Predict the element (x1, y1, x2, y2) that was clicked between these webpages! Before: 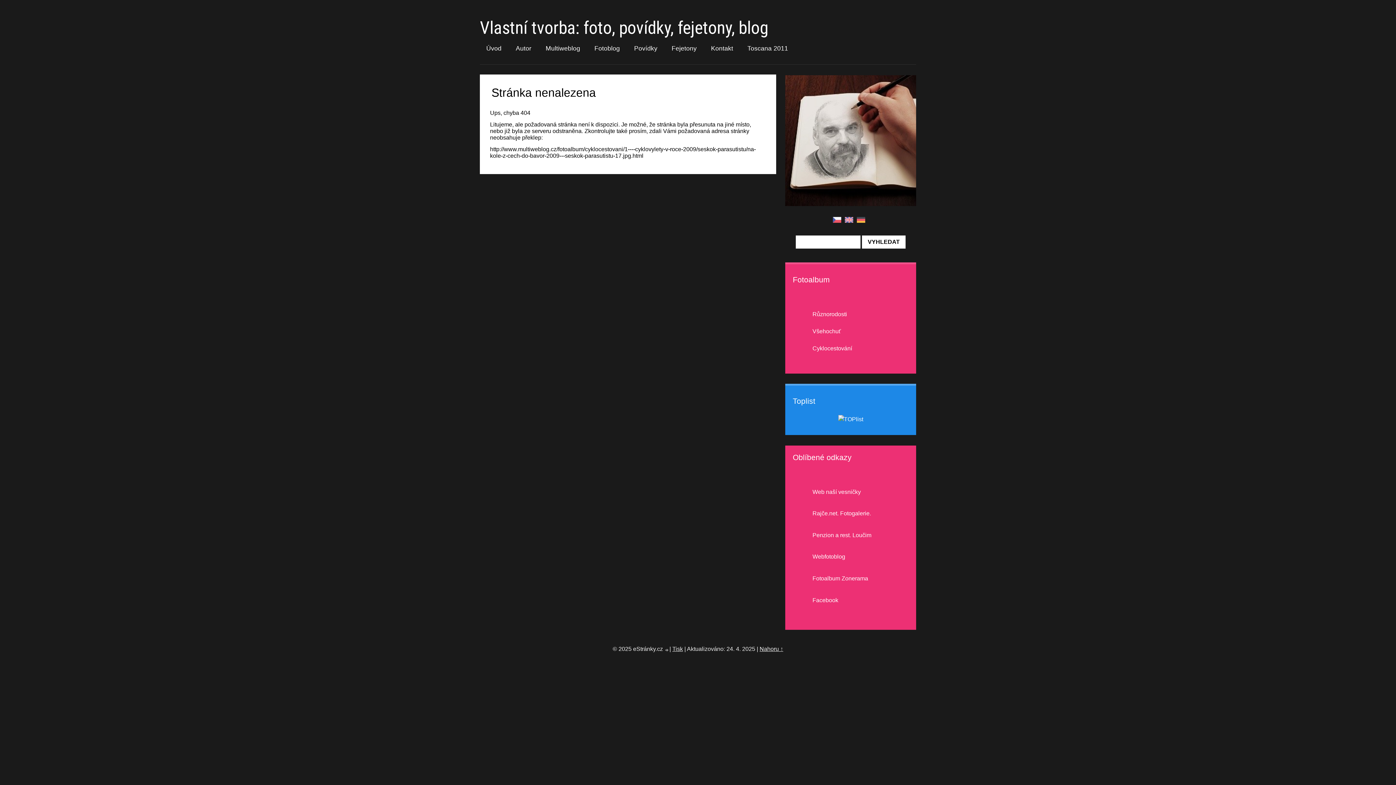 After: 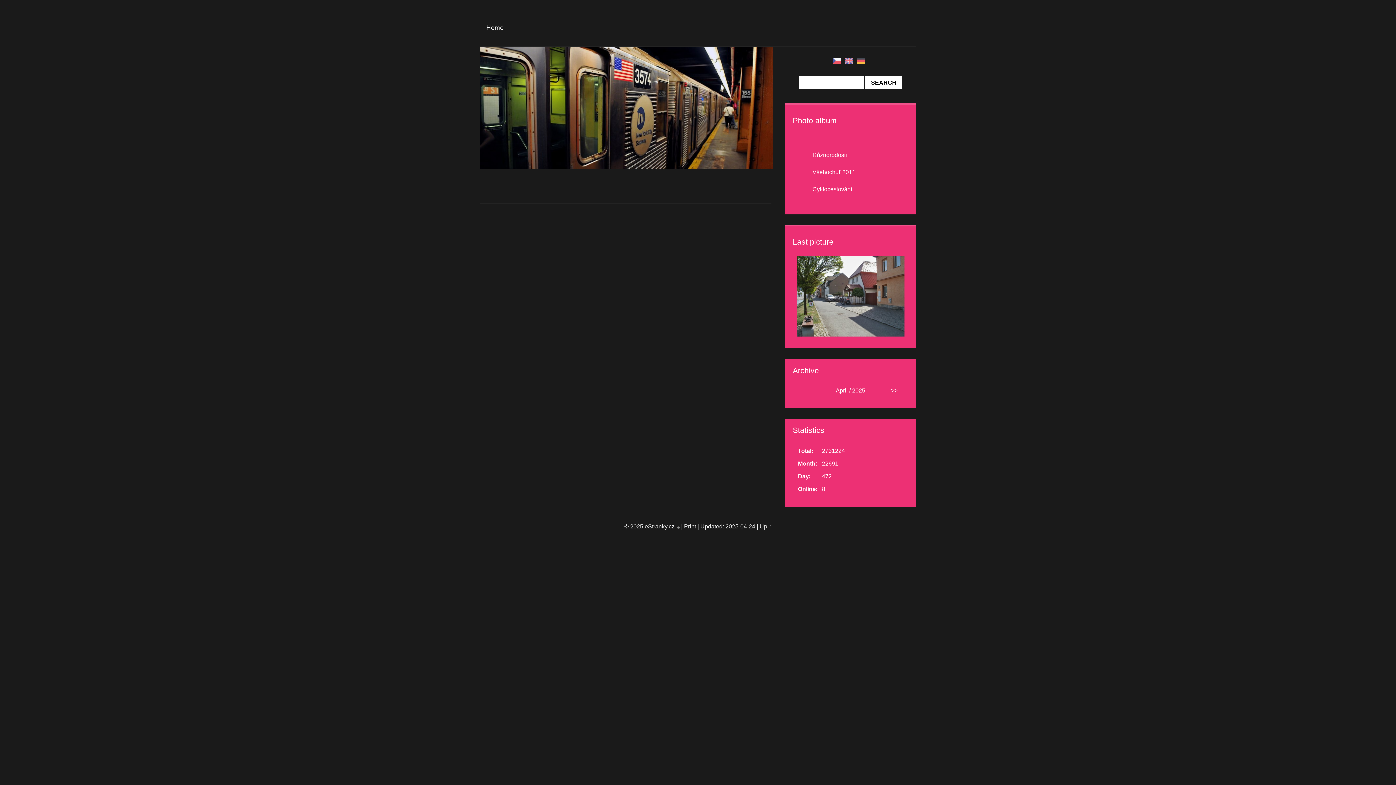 Action: bbox: (844, 217, 856, 223)